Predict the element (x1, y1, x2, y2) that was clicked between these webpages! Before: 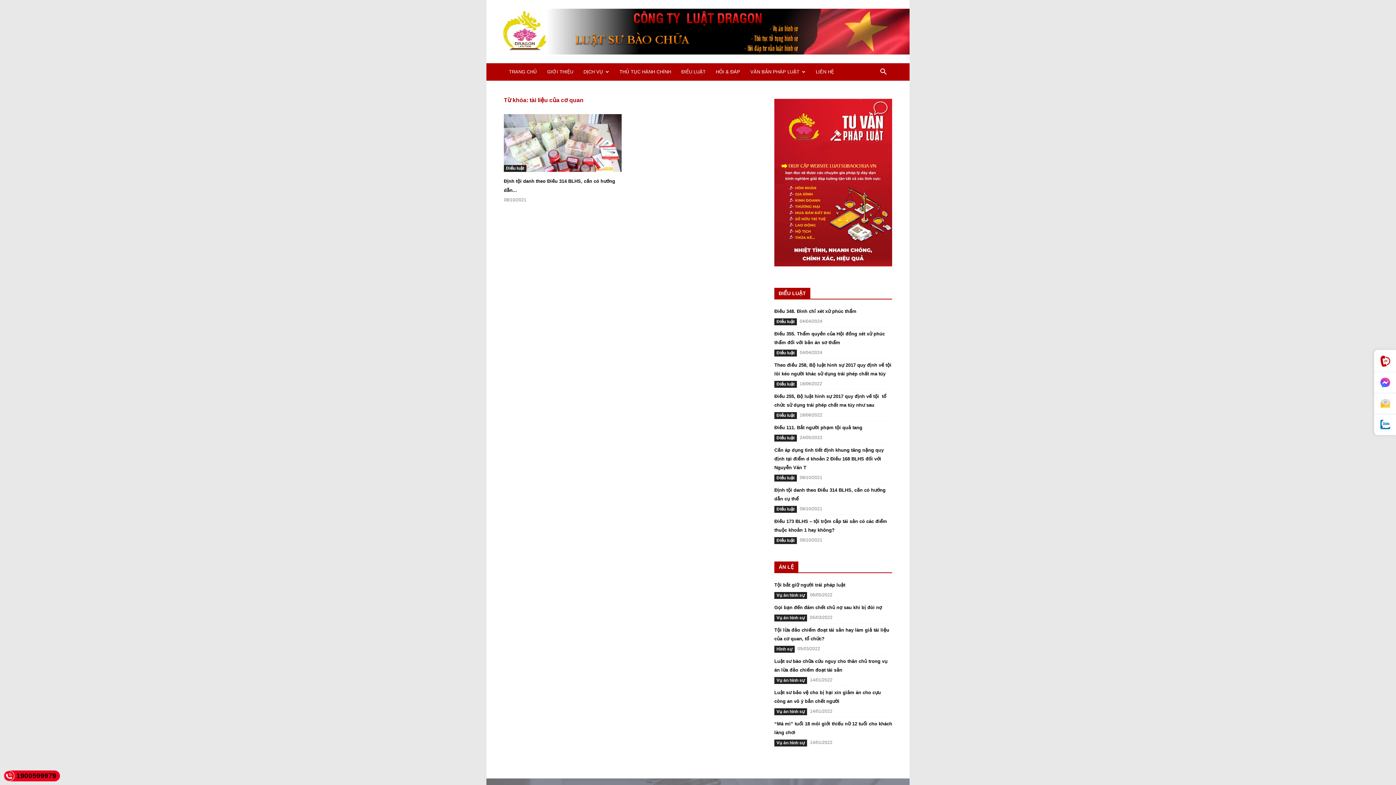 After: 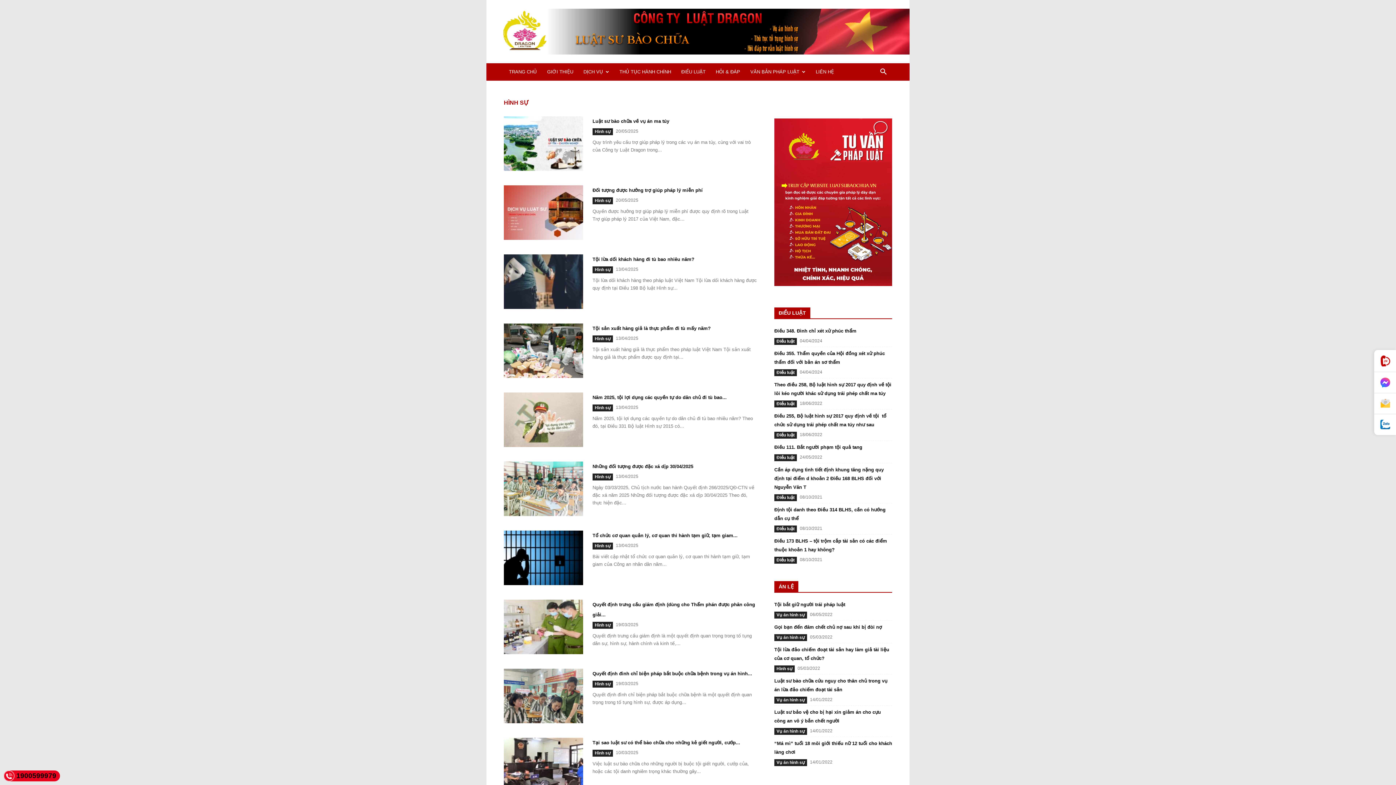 Action: bbox: (774, 646, 794, 653) label: Hình sự